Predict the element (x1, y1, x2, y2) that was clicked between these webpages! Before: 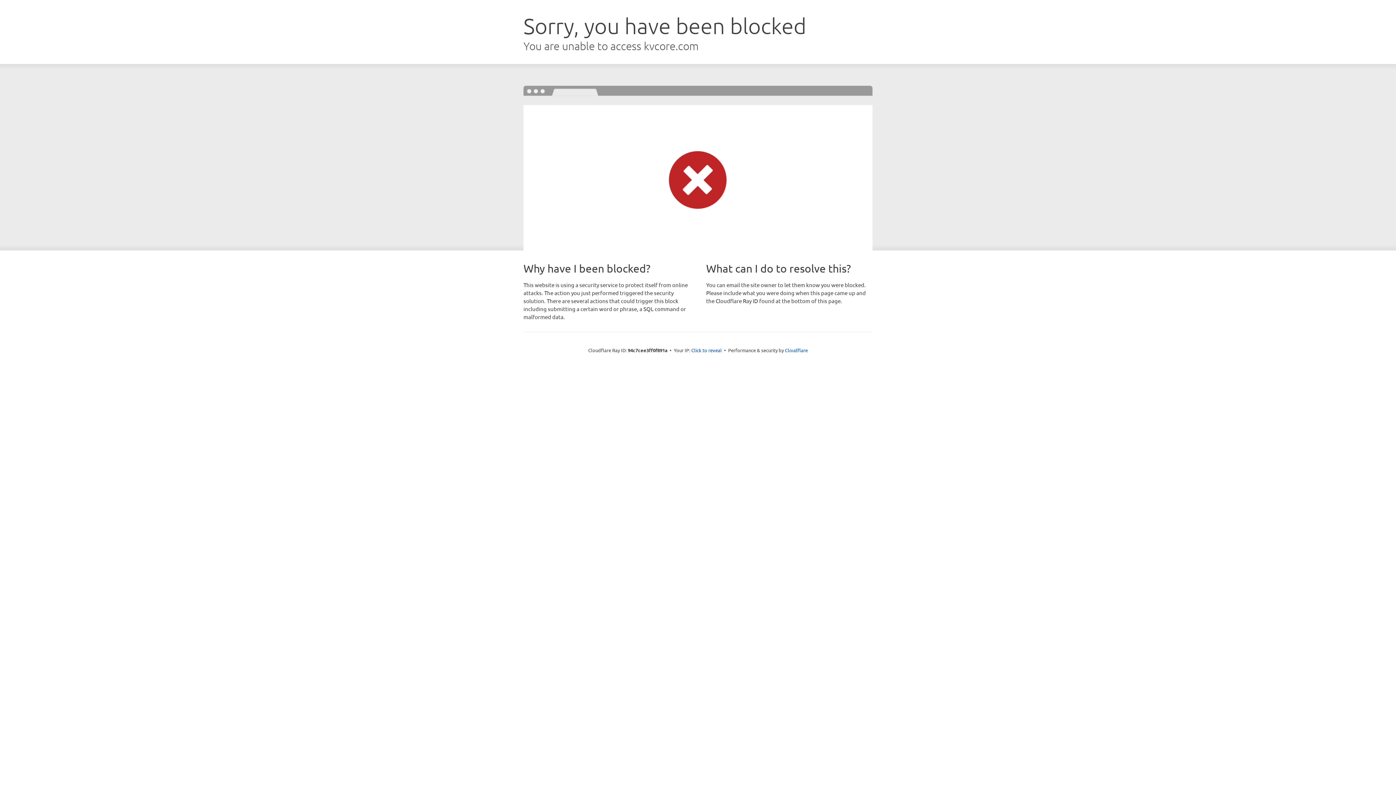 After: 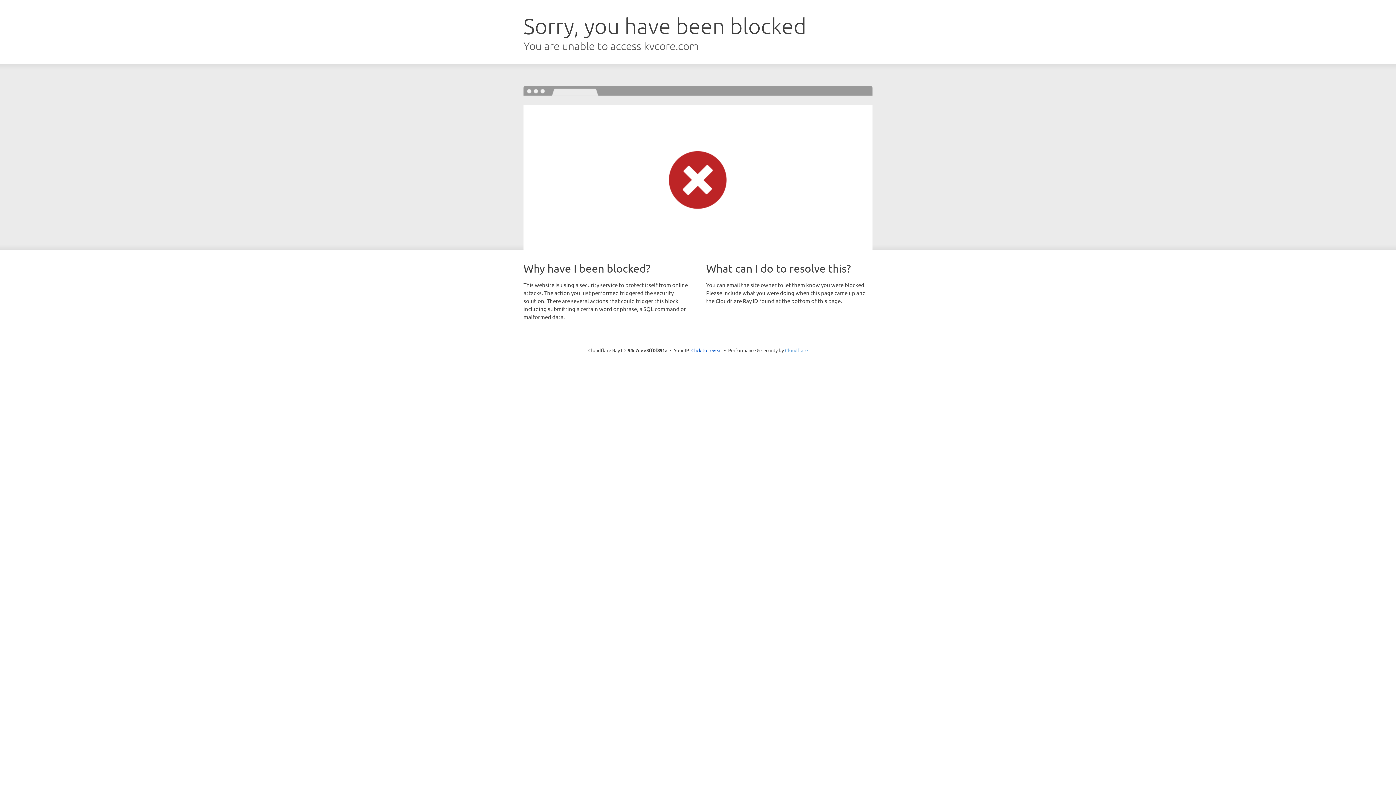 Action: label: Cloudflare bbox: (785, 347, 808, 353)